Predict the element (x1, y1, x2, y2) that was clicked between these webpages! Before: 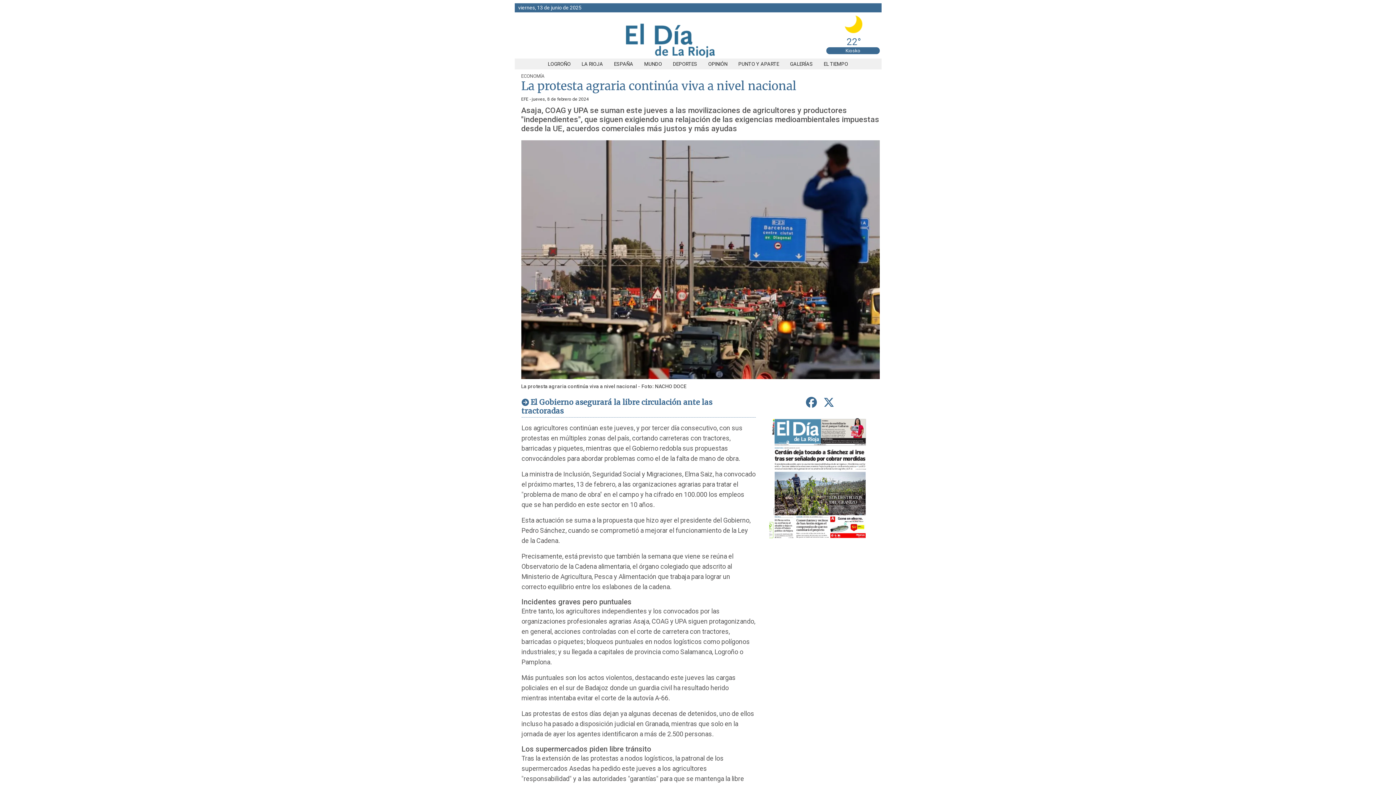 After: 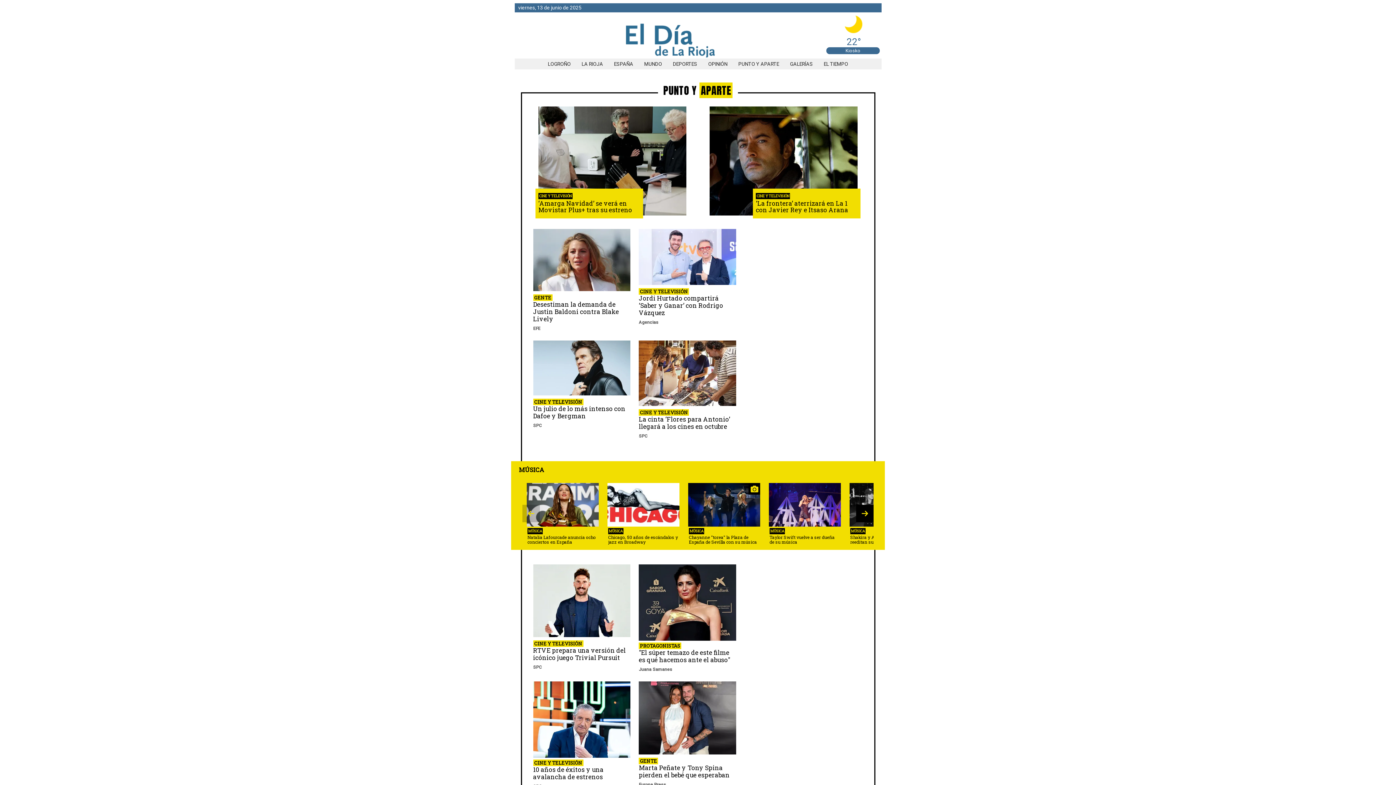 Action: label: PUNTO Y APARTE bbox: (733, 61, 784, 66)